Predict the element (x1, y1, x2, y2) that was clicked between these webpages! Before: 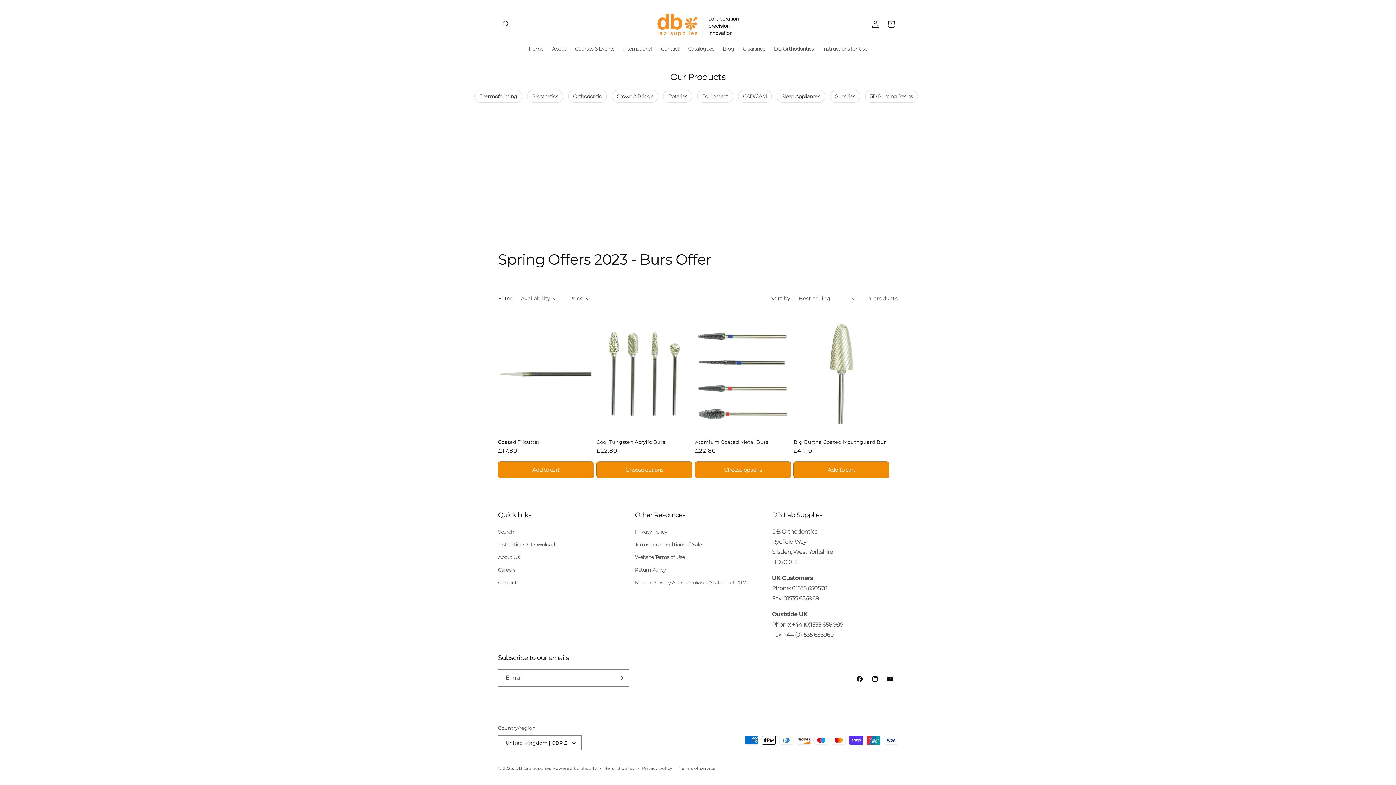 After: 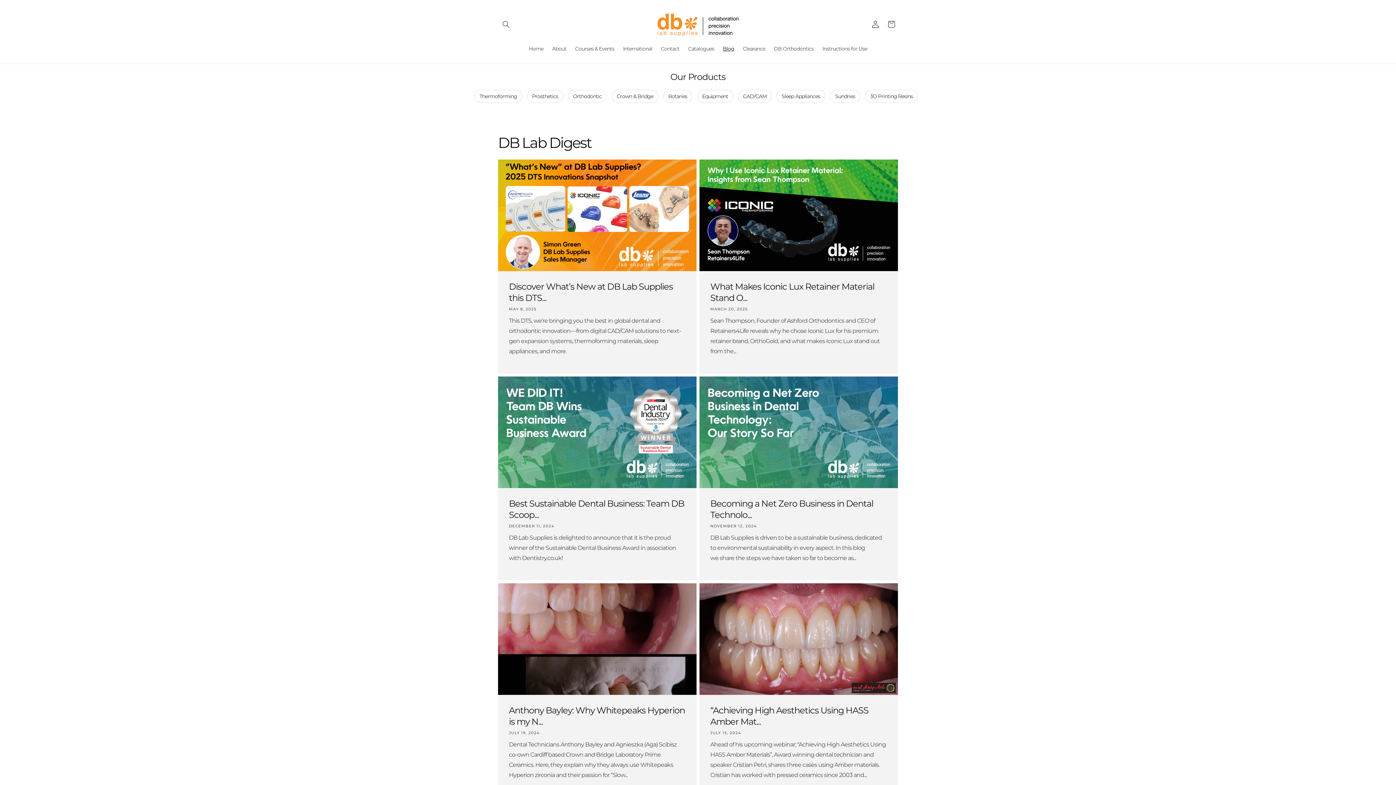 Action: bbox: (718, 41, 738, 56) label: Blog